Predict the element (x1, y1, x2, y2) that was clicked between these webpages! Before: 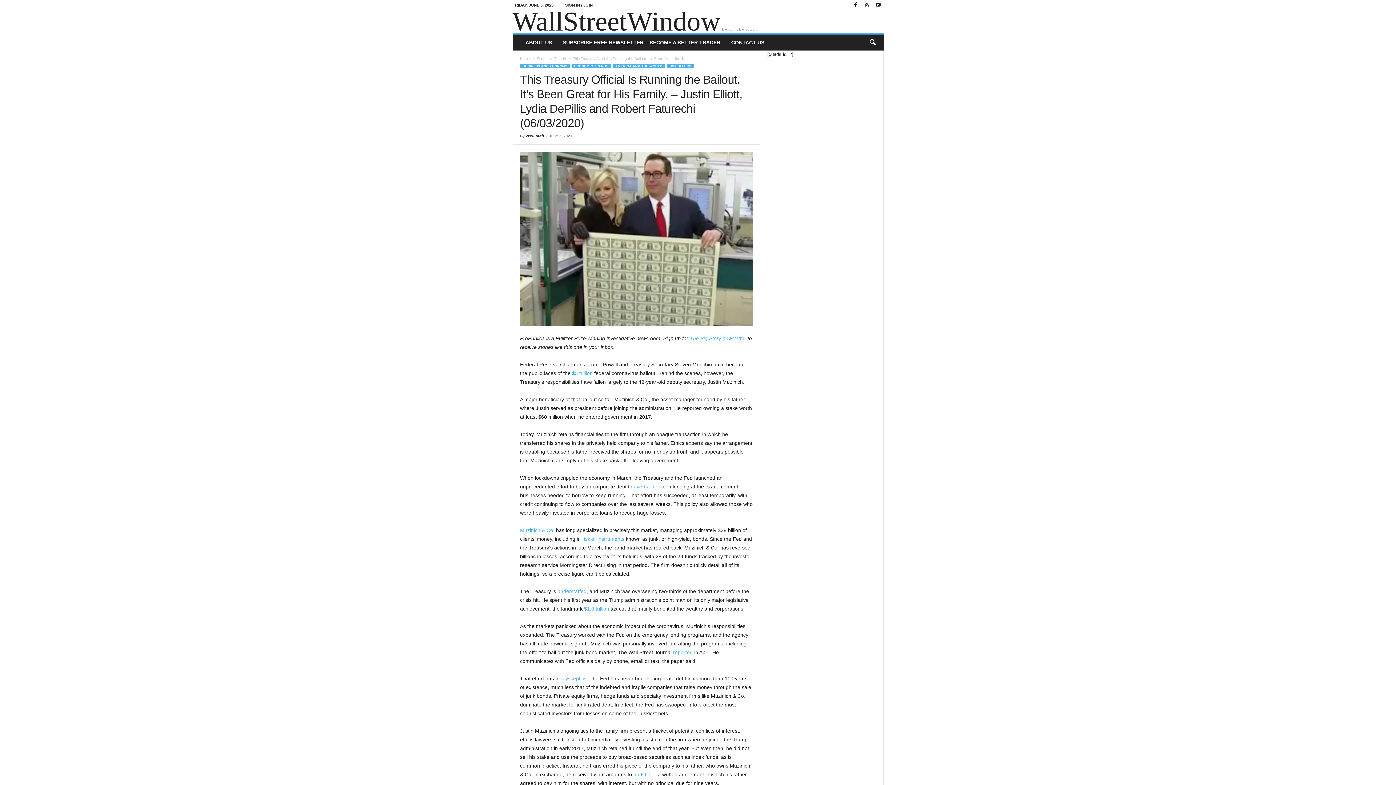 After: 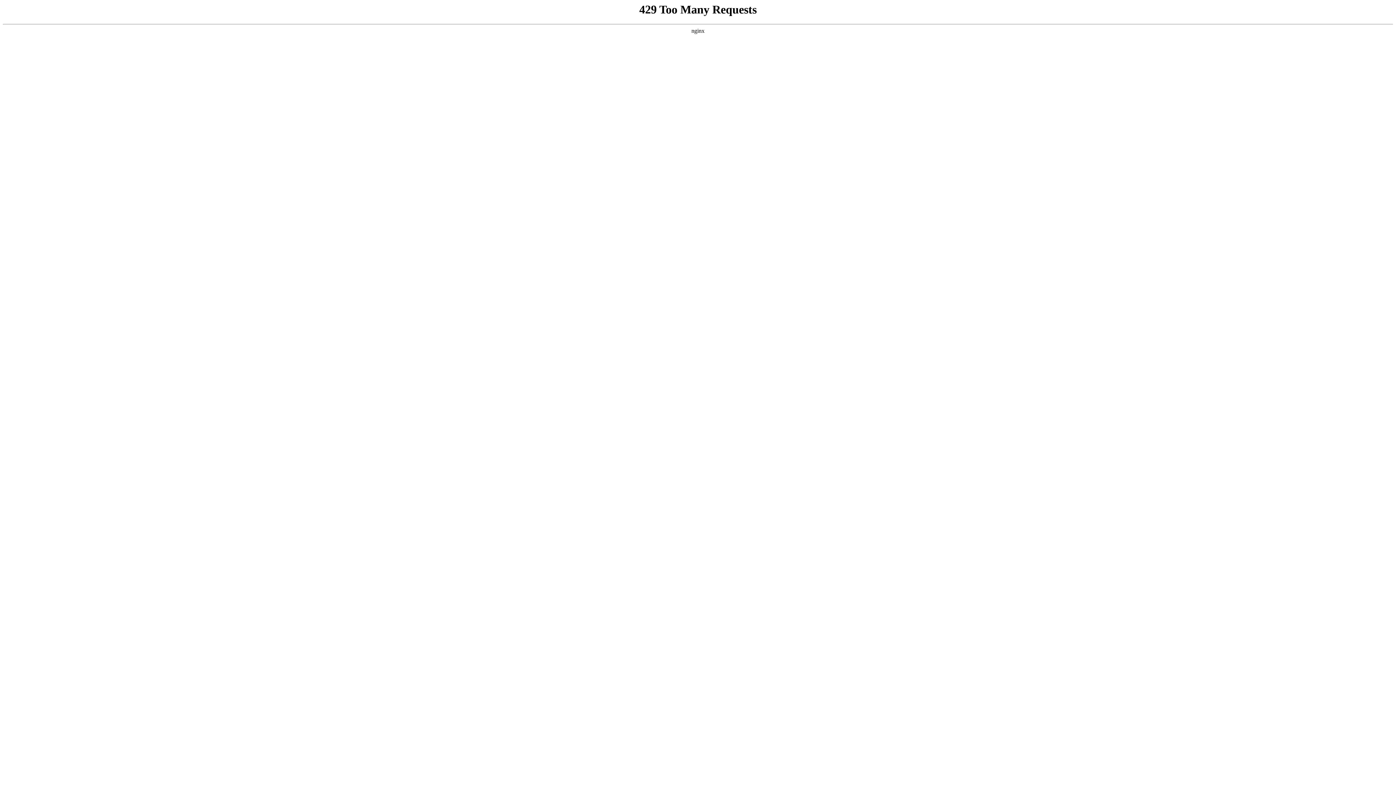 Action: label: avert a freeze bbox: (634, 484, 666, 489)